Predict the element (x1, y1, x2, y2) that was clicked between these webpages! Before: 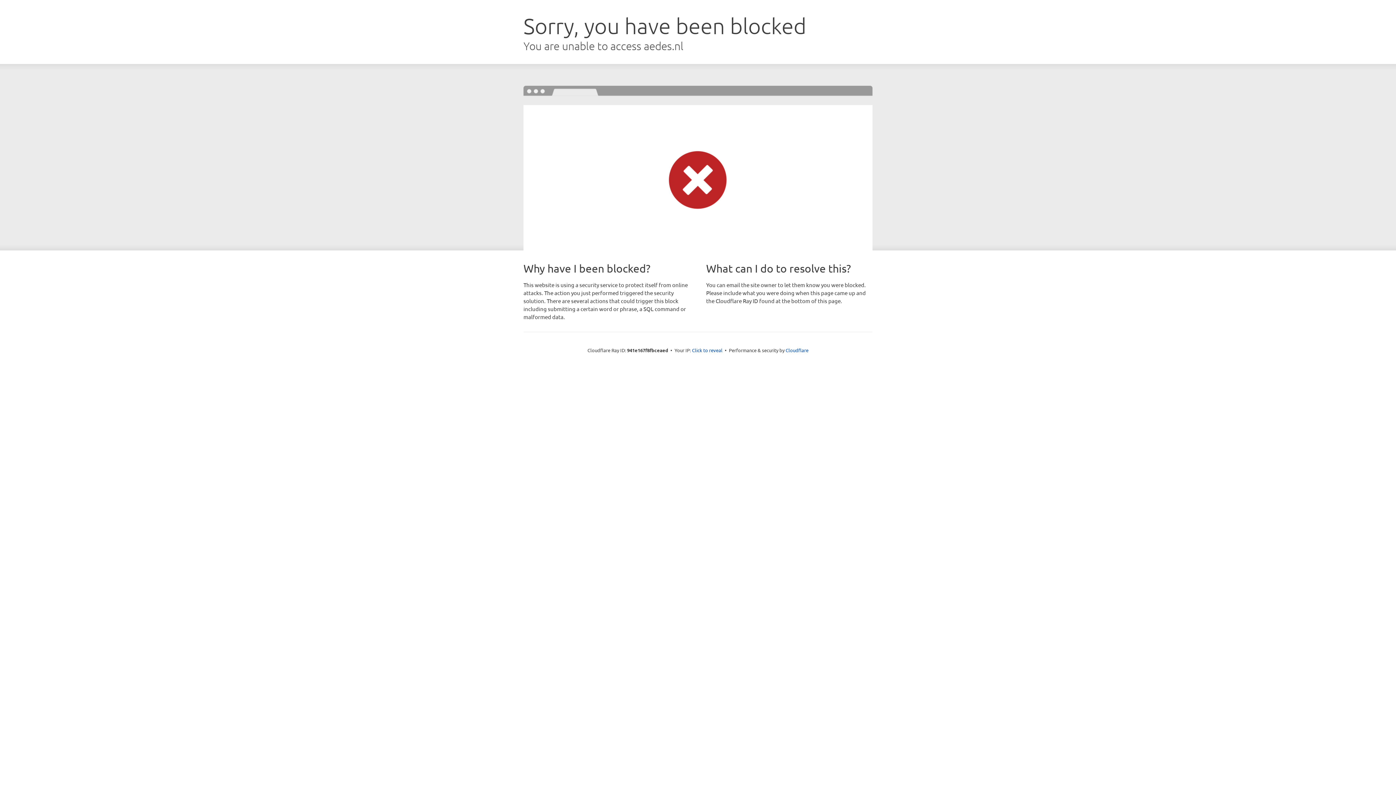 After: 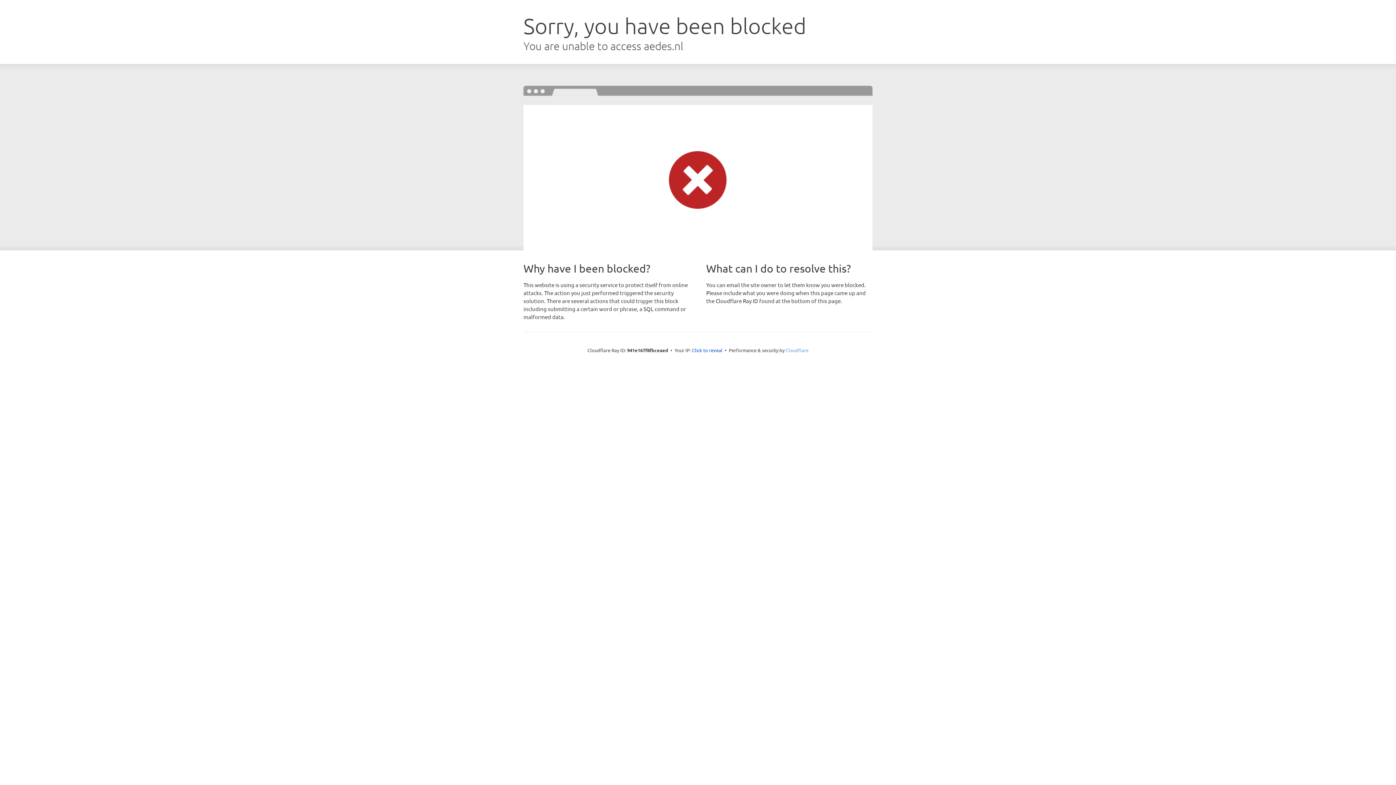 Action: label: Cloudflare bbox: (785, 347, 808, 353)